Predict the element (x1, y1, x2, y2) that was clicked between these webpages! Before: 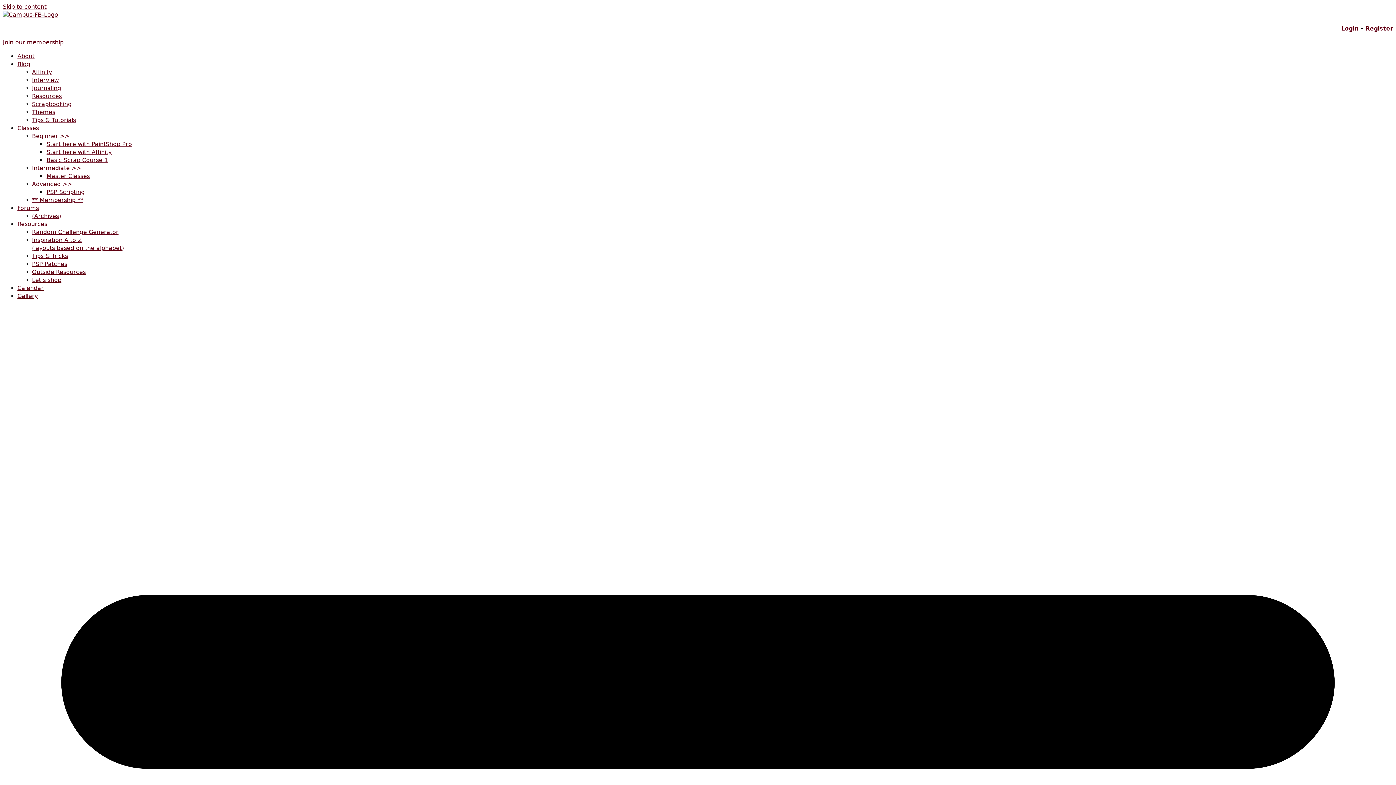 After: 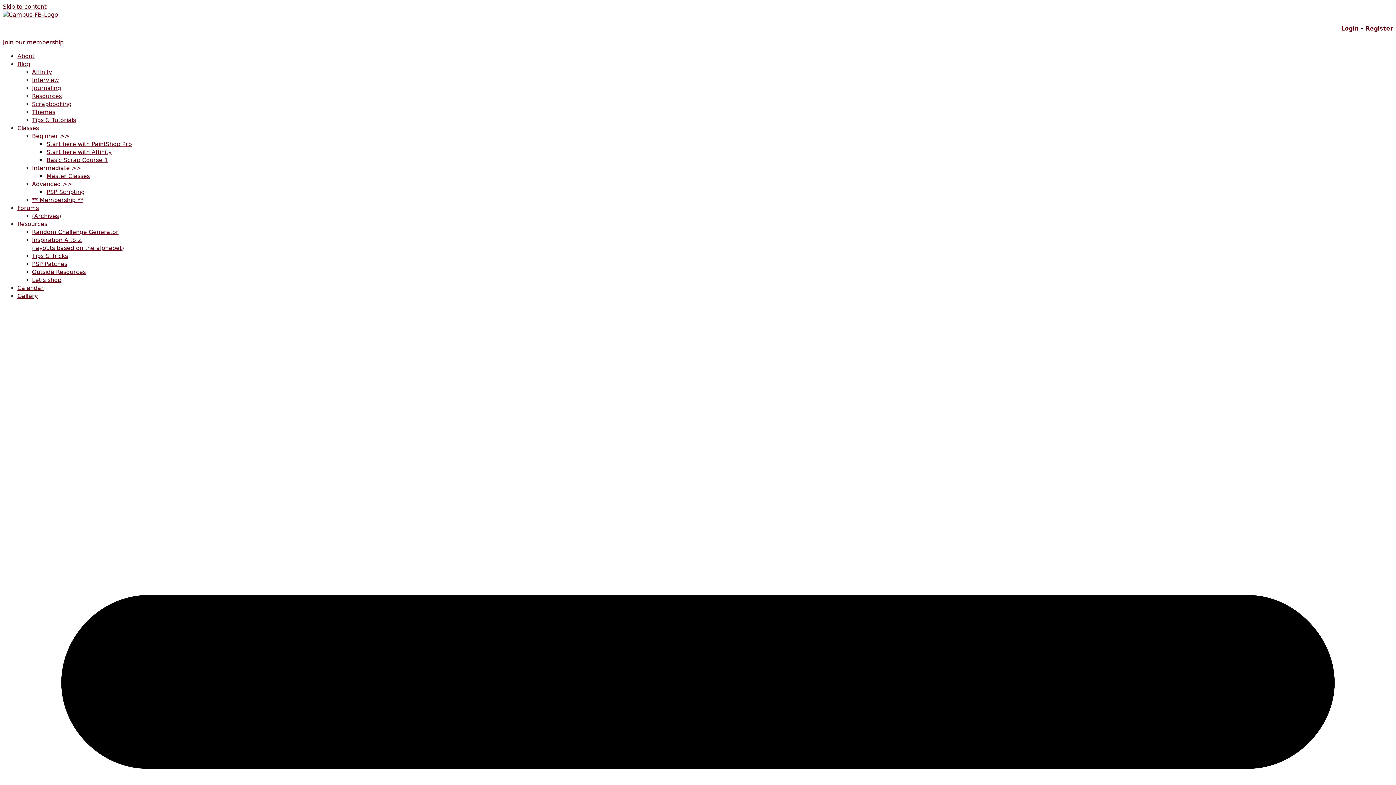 Action: bbox: (32, 268, 85, 275) label: Outside Resources